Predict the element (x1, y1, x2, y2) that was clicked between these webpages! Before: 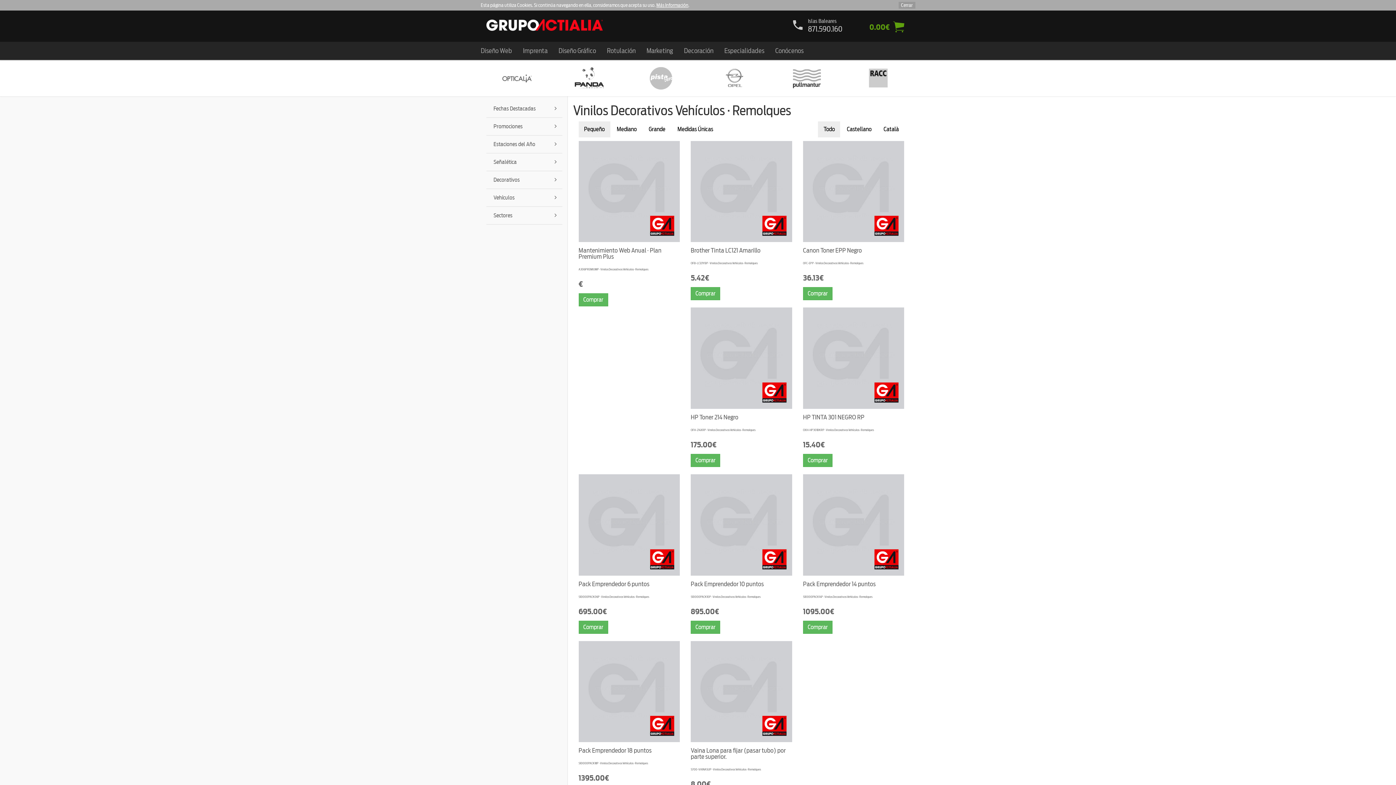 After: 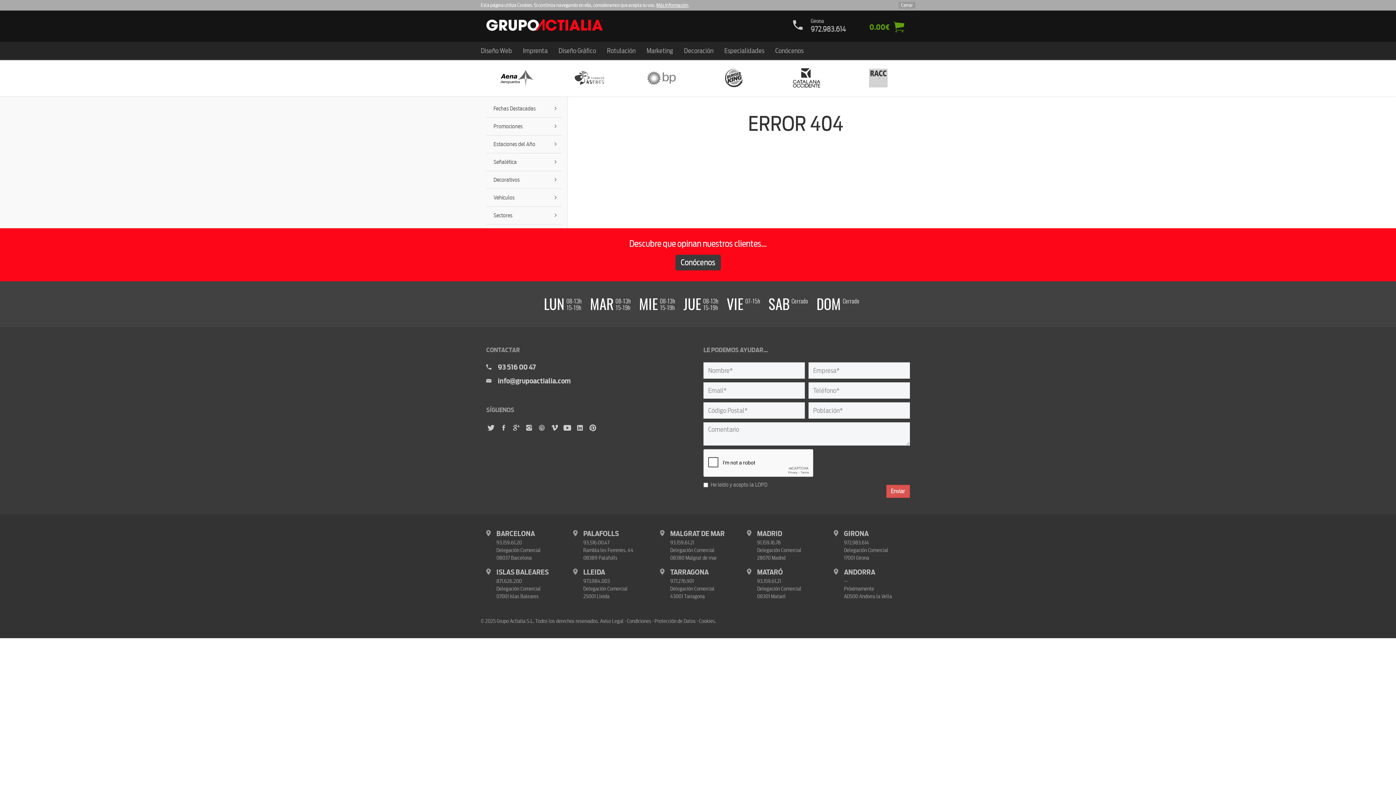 Action: bbox: (803, 140, 904, 242) label: CANON TONER EPP NEGRO